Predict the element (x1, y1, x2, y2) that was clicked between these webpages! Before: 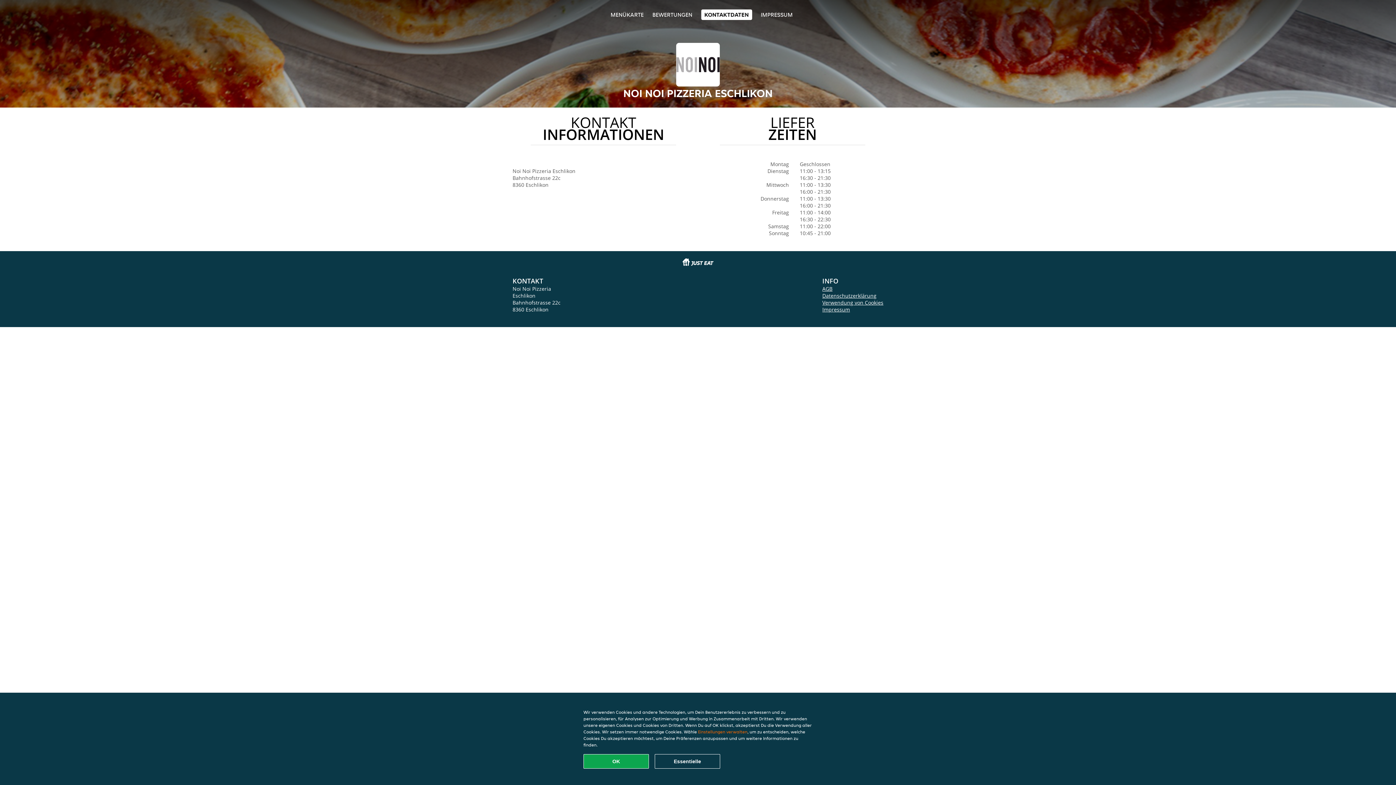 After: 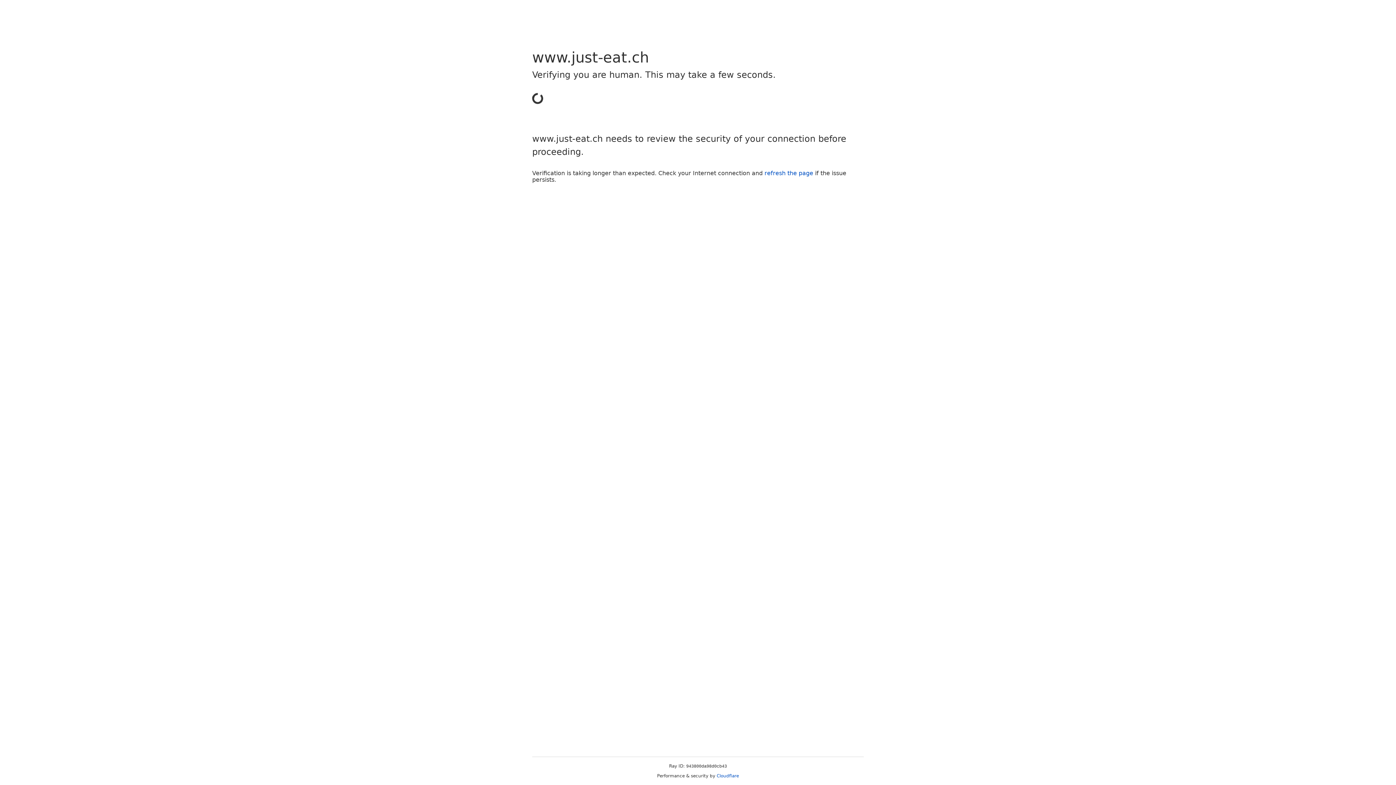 Action: bbox: (681, 262, 714, 269)